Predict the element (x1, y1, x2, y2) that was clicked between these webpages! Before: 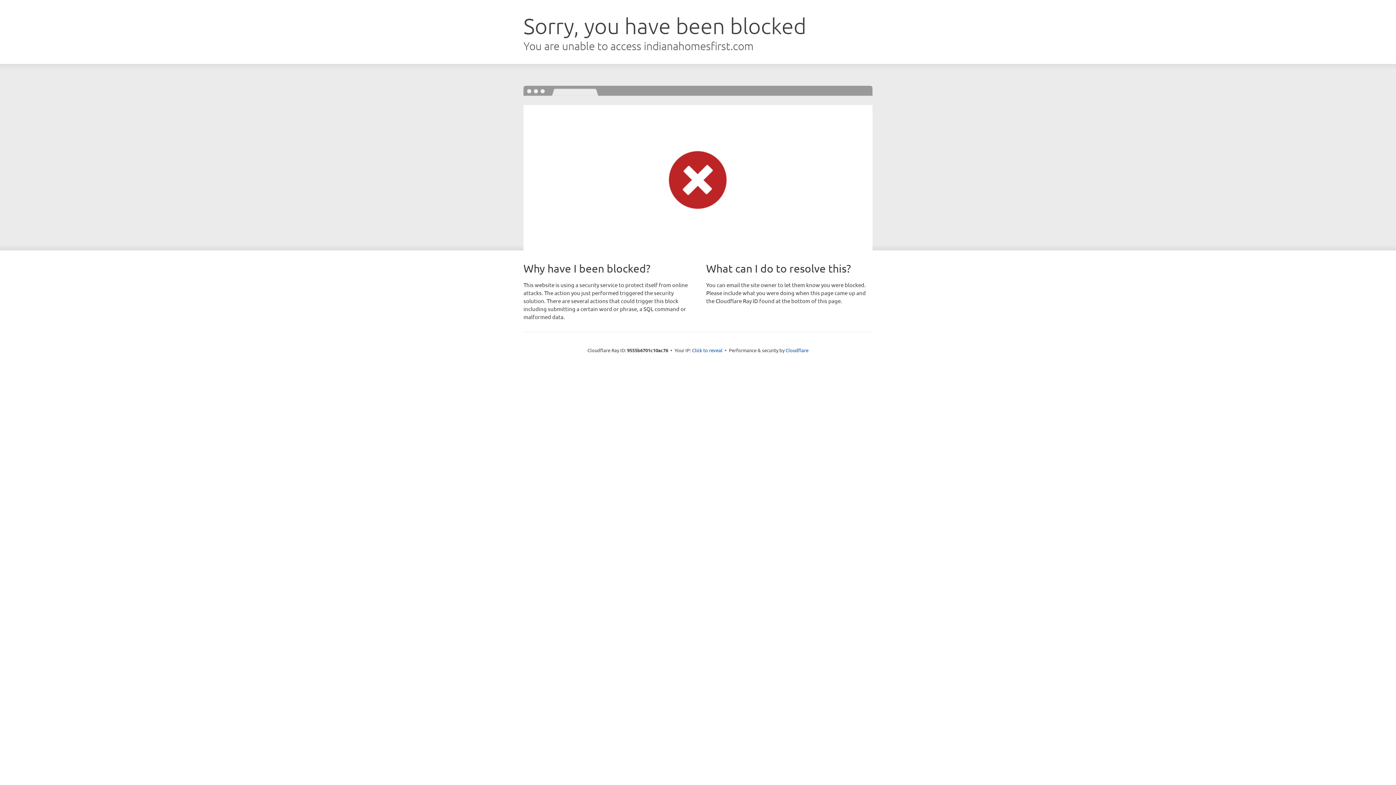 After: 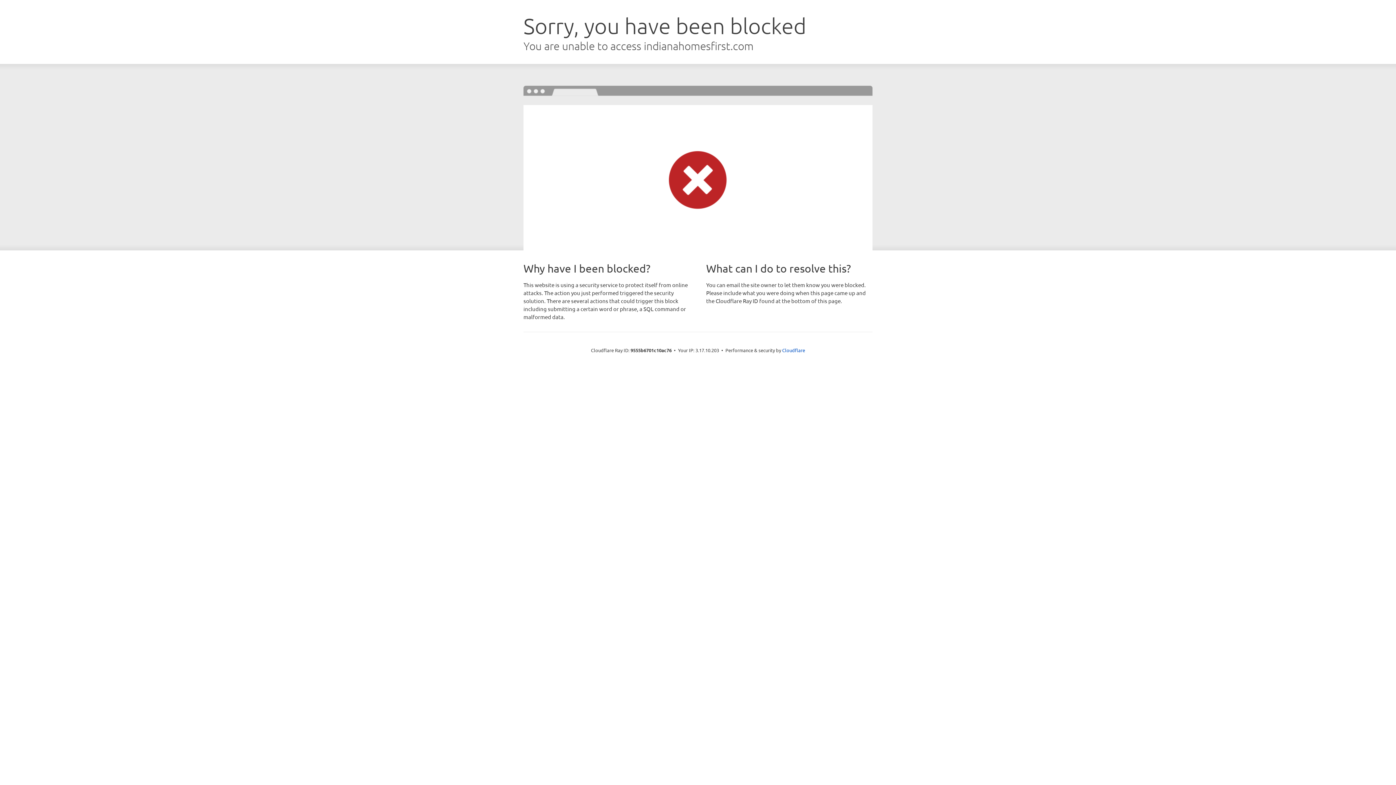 Action: label: Click to reveal bbox: (692, 346, 722, 353)